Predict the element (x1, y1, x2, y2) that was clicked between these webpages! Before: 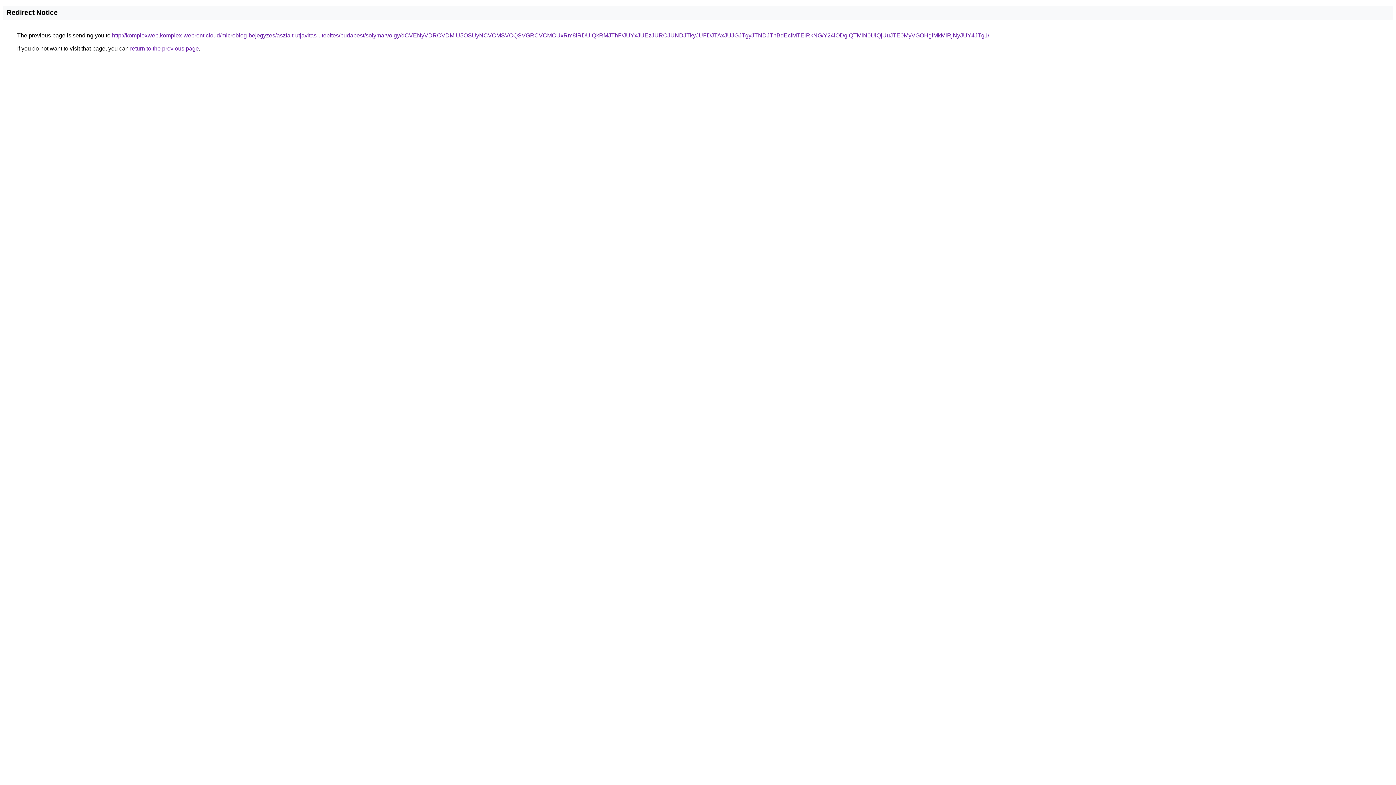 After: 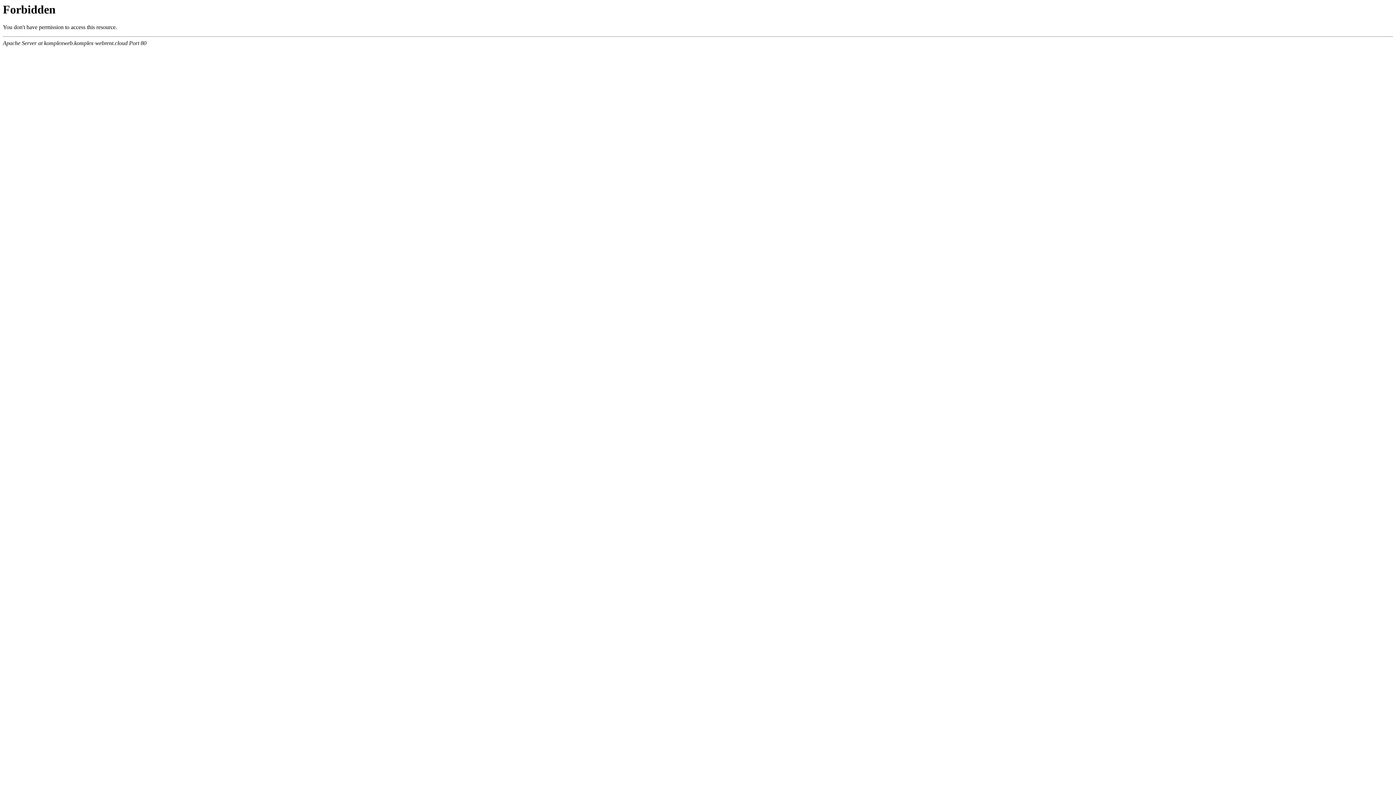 Action: label: http://komplexweb.komplex-webrent.cloud/microblog-bejegyzes/aszfalt-utjavitas-utepites/budapest/solymarvolgy/dCVENyVDRCVDMiU5OSUyNCVCMSVCQSVGRCVCMCUxRm8lRDUlQkRMJThF/JUYxJUEzJURCJUNDJTkyJUFDJTAxJUJGJTgyJTNDJThBdEclMTElRkNG/Y24lODglQTMlN0UlQjUuJTE0MyVGOHglMkMlRjNyJUY4JTg1/ bbox: (112, 32, 989, 38)